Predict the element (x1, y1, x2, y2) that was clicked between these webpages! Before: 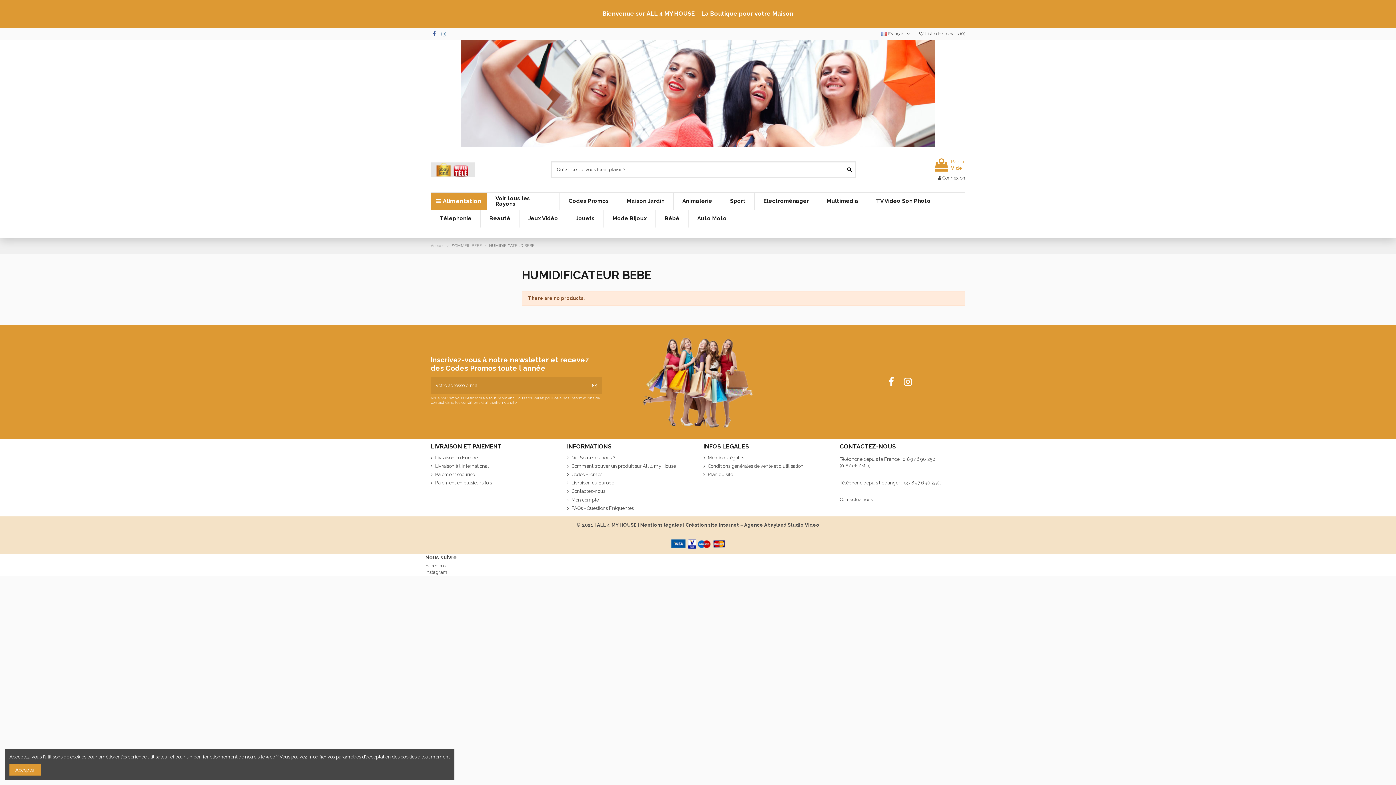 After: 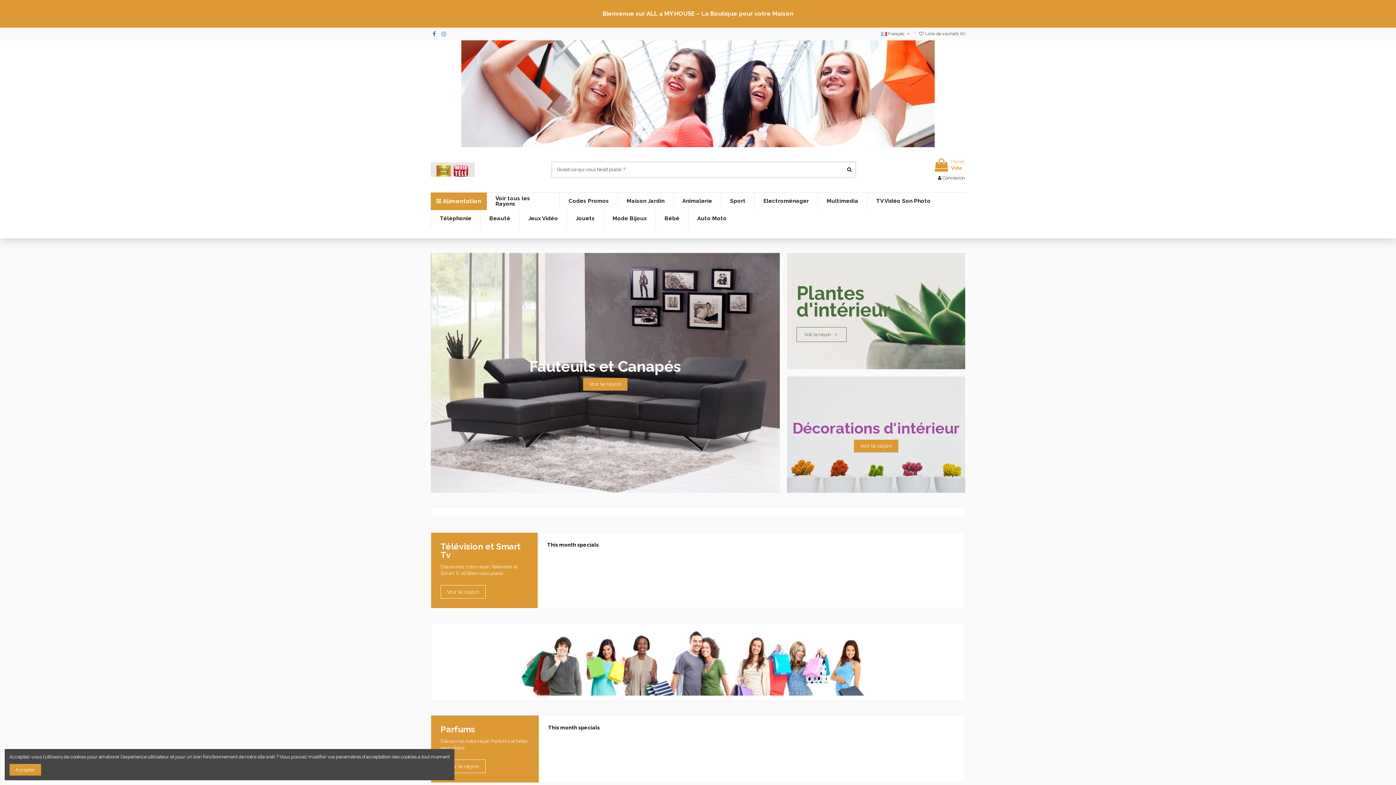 Action: label: ALL 4 MY HOUSE bbox: (597, 522, 636, 527)